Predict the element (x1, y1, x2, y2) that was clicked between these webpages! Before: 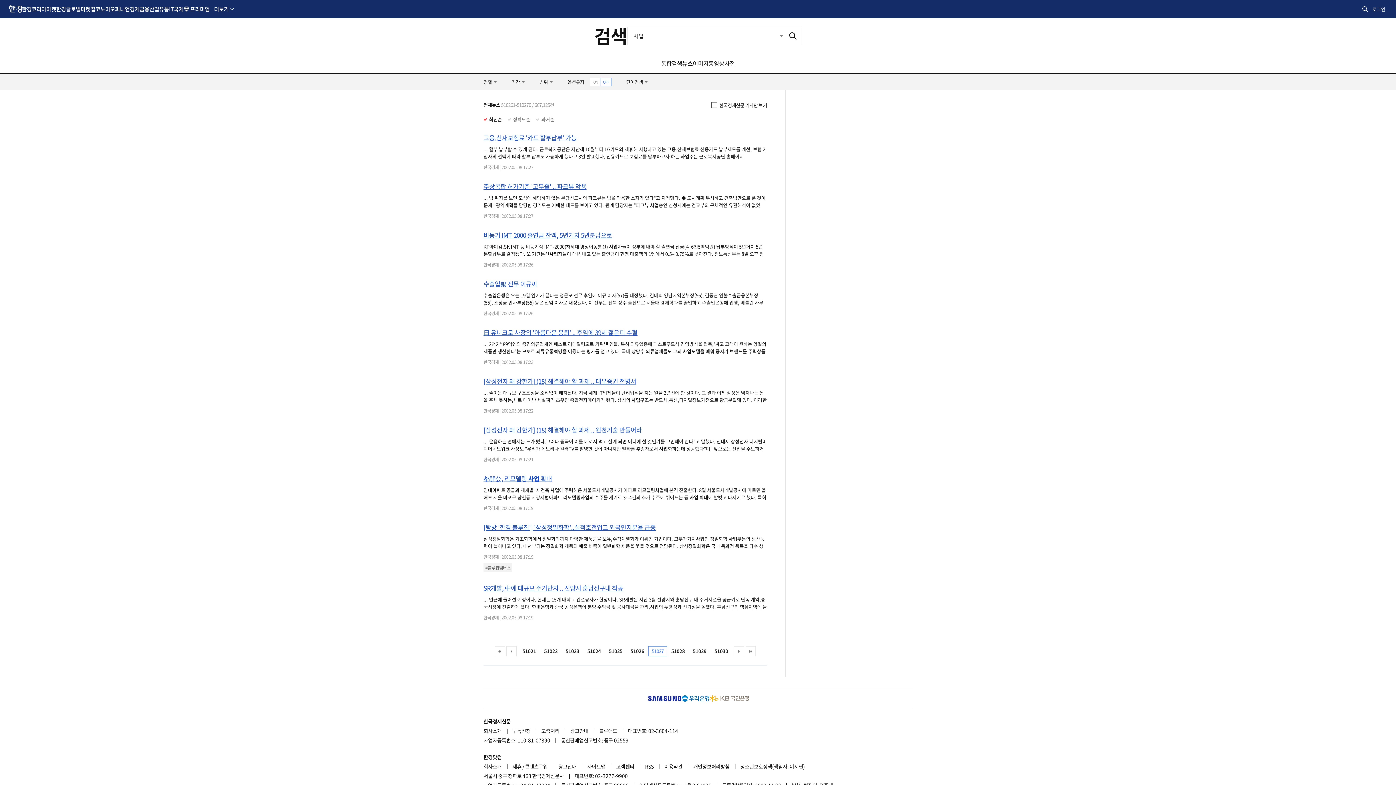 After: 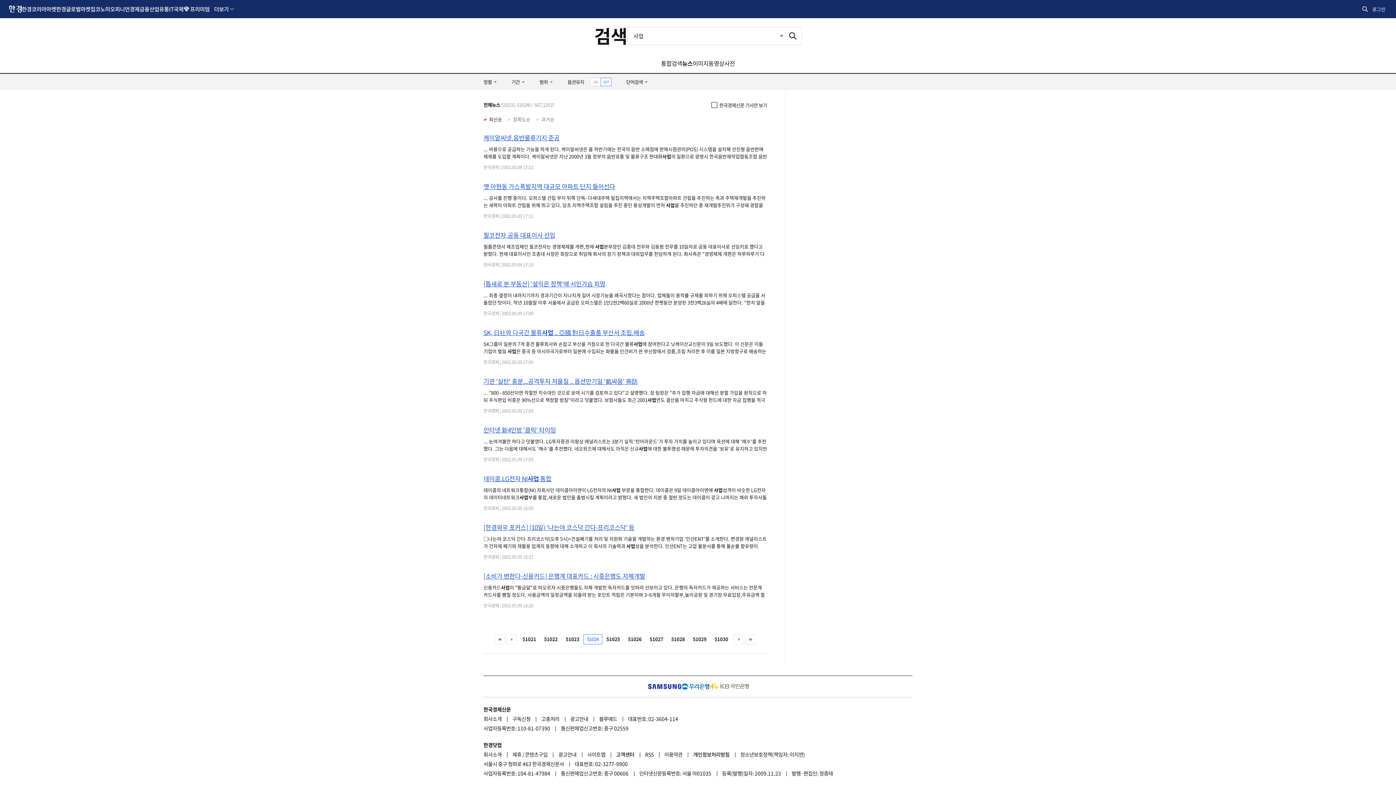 Action: bbox: (584, 646, 604, 656) label: 51024